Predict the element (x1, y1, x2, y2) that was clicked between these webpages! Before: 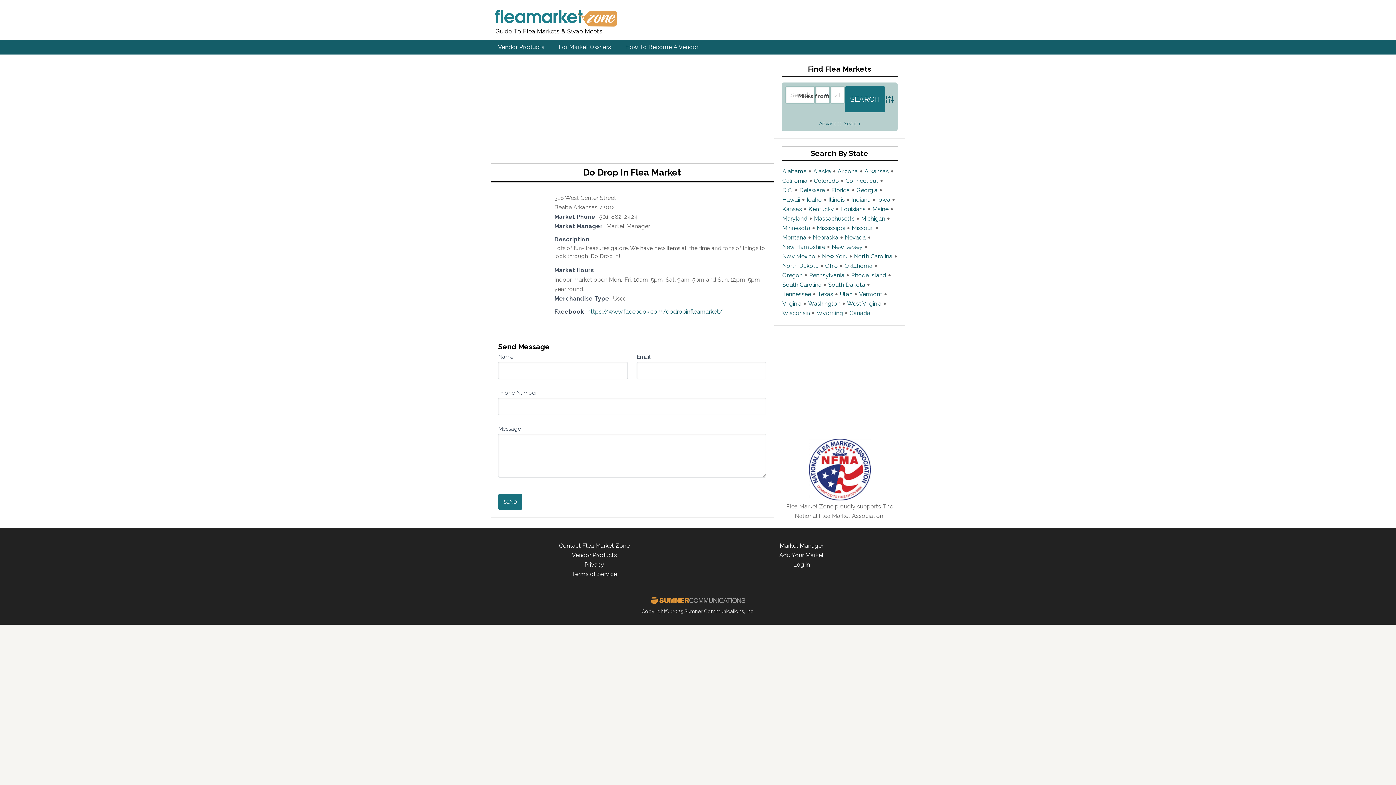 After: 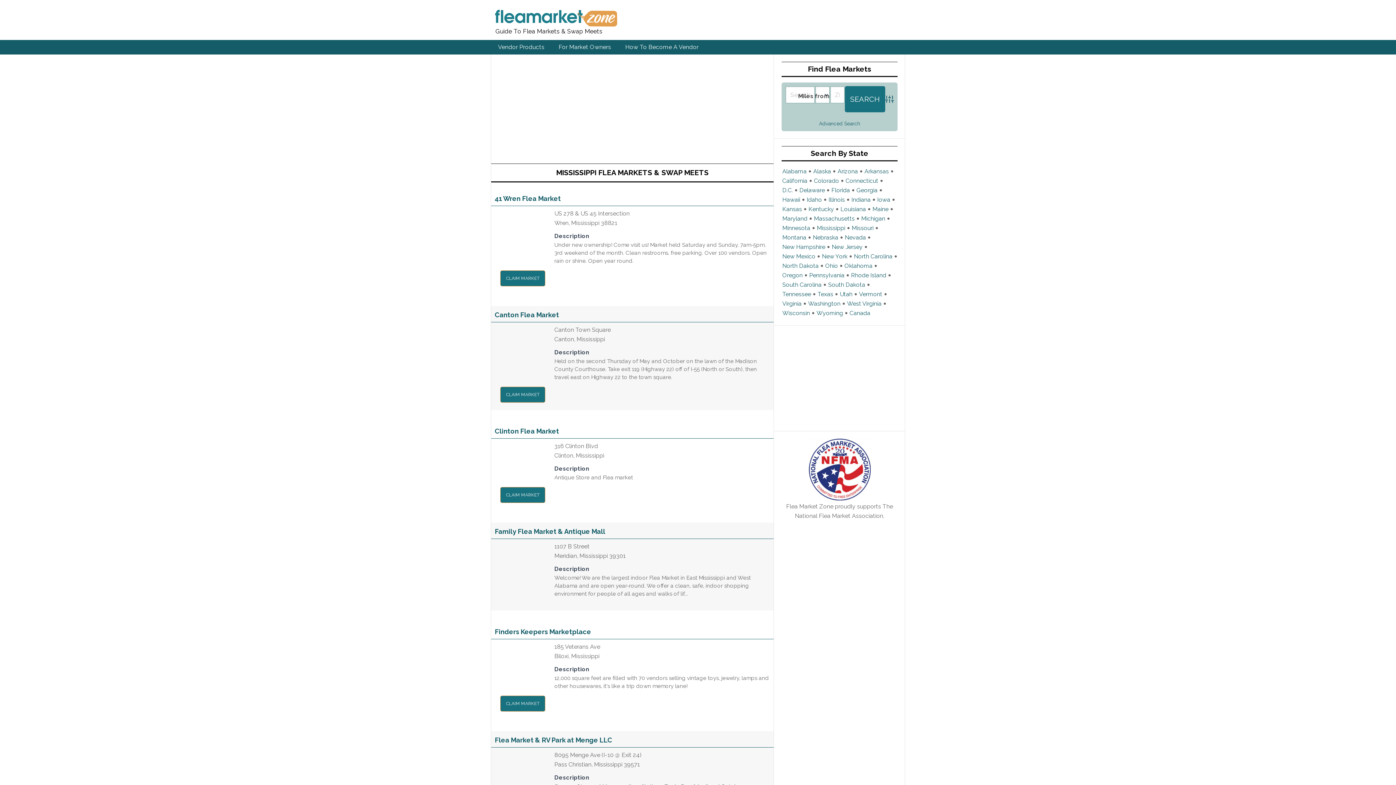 Action: bbox: (817, 224, 849, 231) label: Mississippi